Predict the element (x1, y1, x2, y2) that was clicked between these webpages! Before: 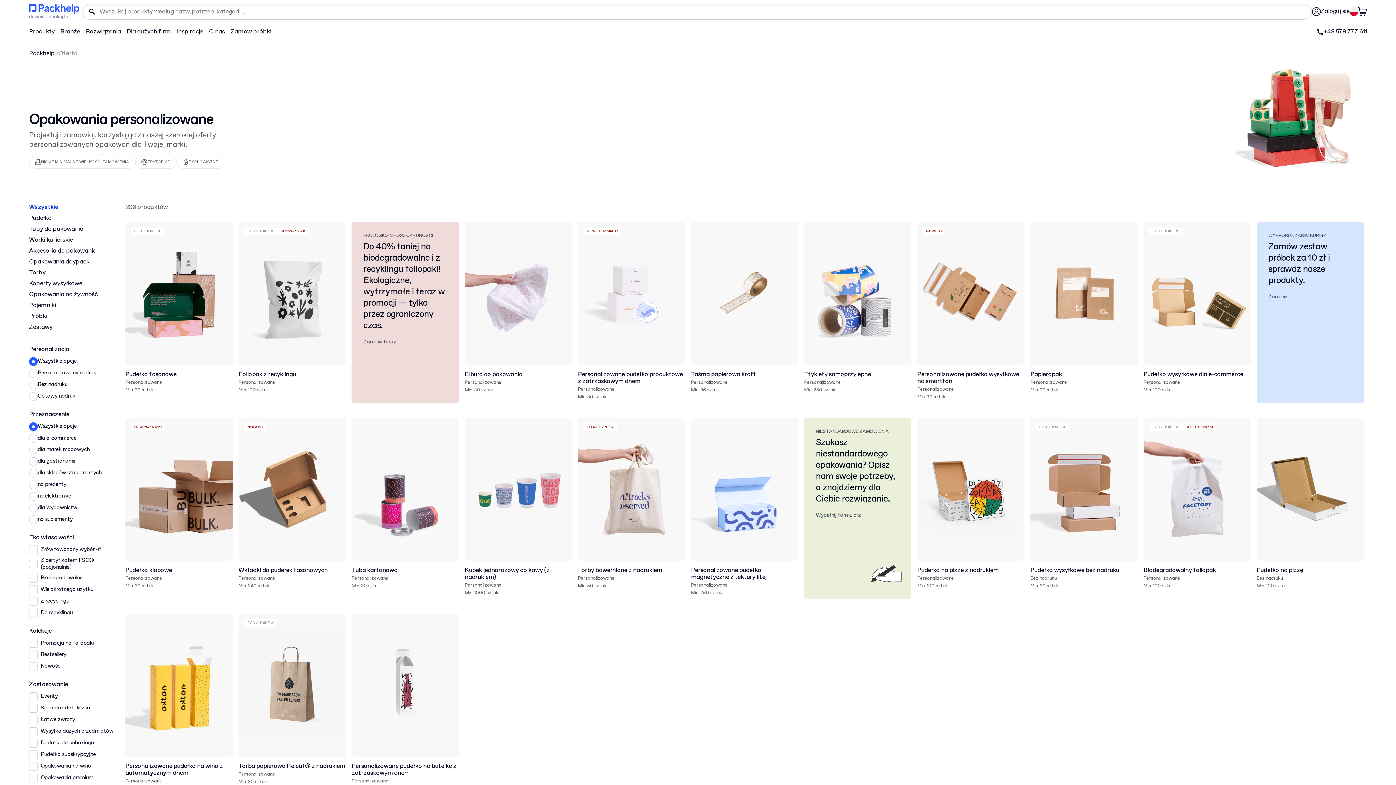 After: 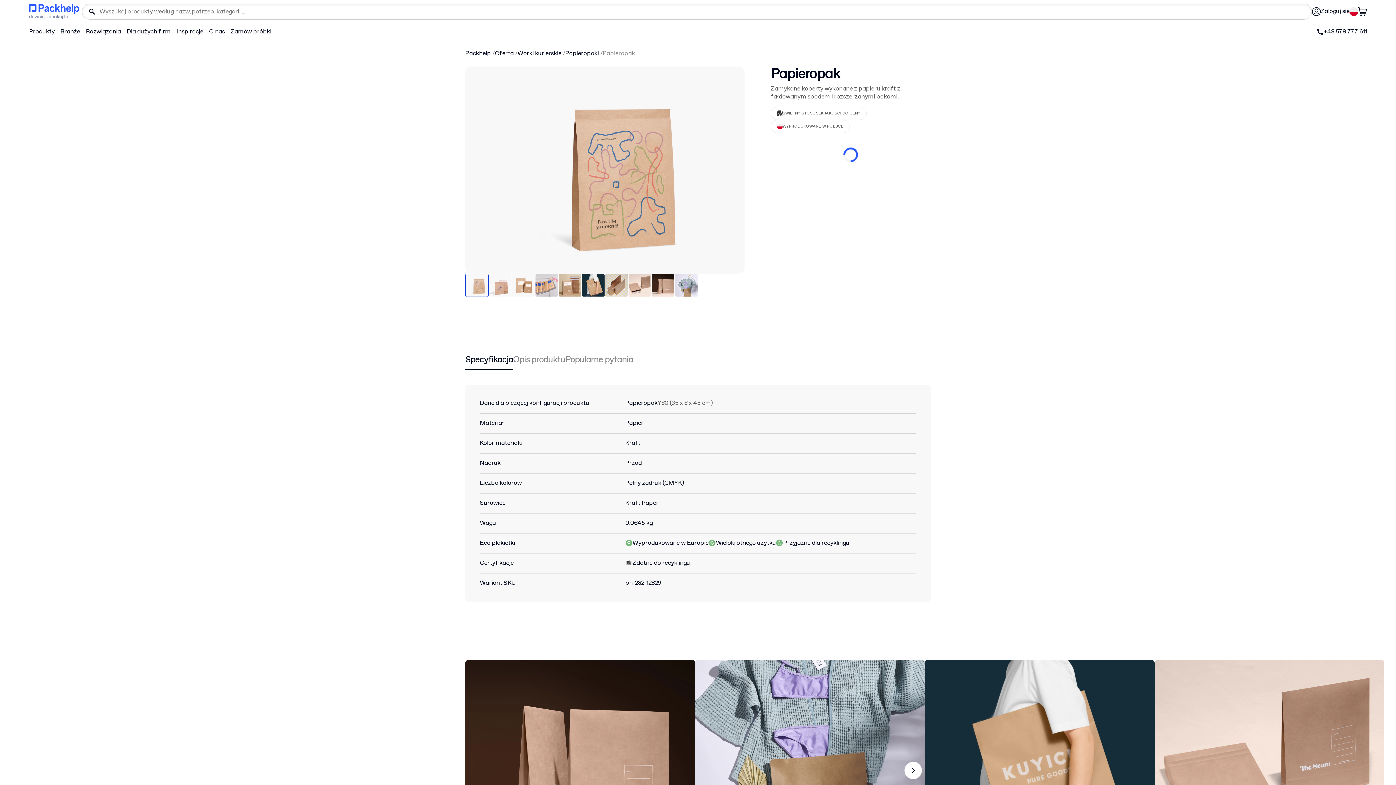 Action: label: Papieropak
Personalizowane
Min. 30 sztuk bbox: (1027, 218, 1140, 406)